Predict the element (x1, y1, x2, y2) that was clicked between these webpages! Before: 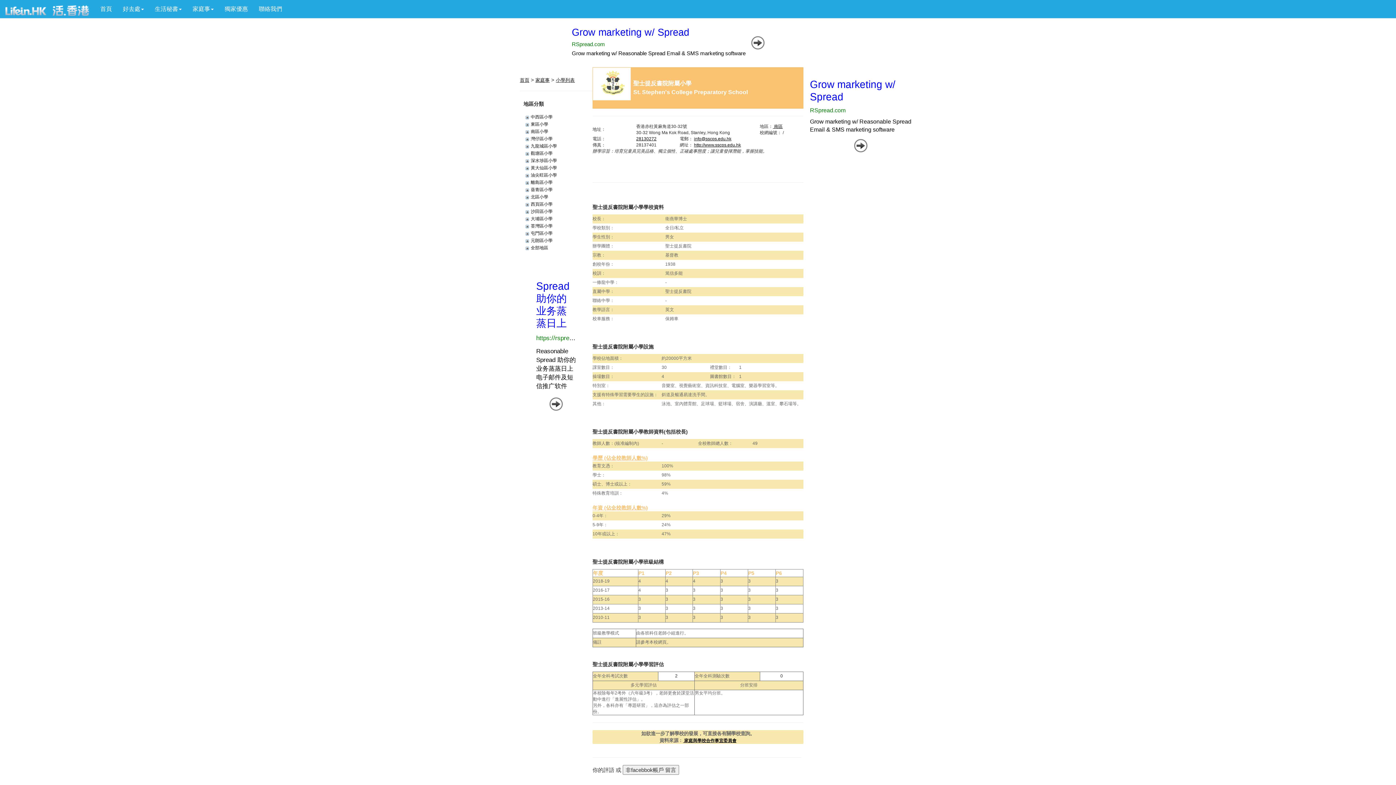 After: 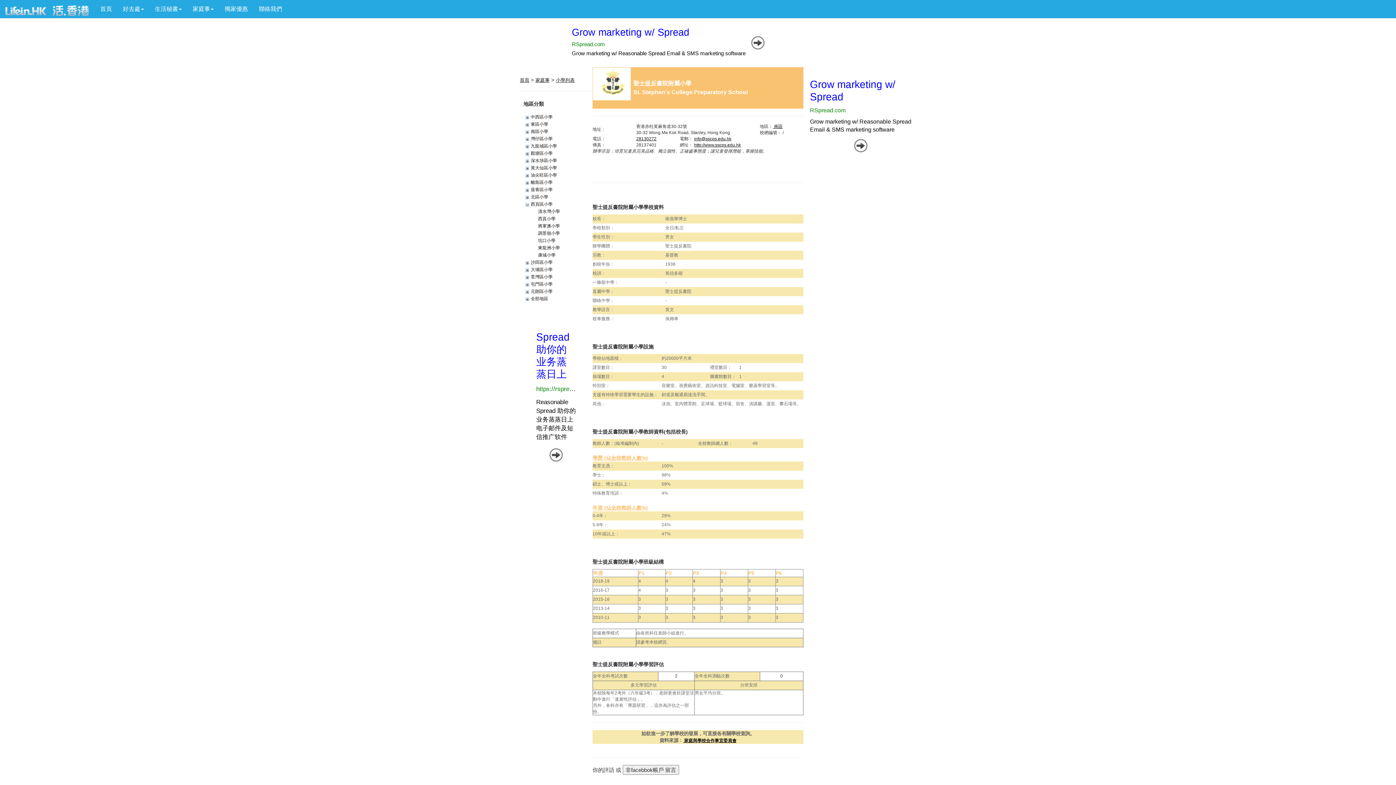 Action: bbox: (523, 201, 530, 206)